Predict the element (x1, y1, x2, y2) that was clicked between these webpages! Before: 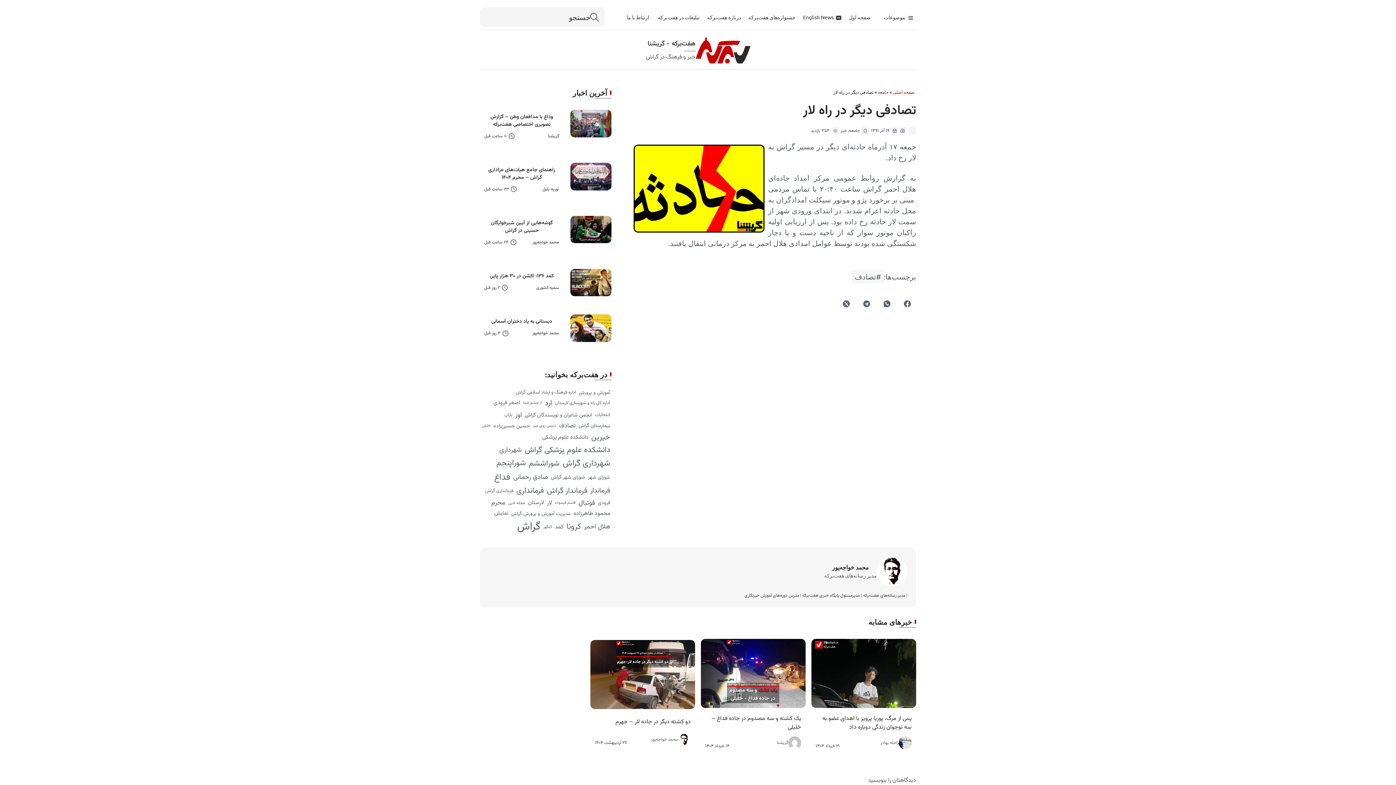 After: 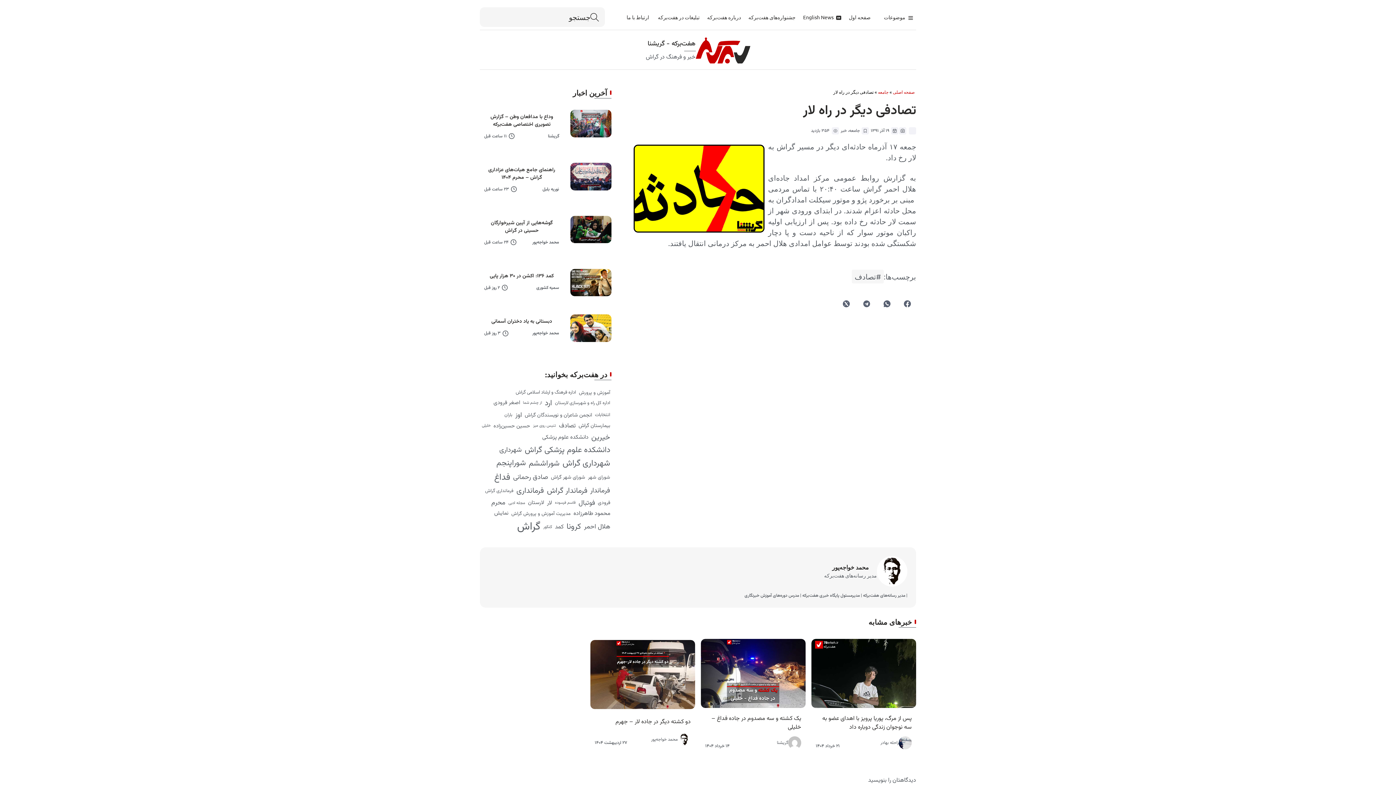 Action: label: تصادفی دیگر در راه لار bbox: (803, 100, 916, 121)